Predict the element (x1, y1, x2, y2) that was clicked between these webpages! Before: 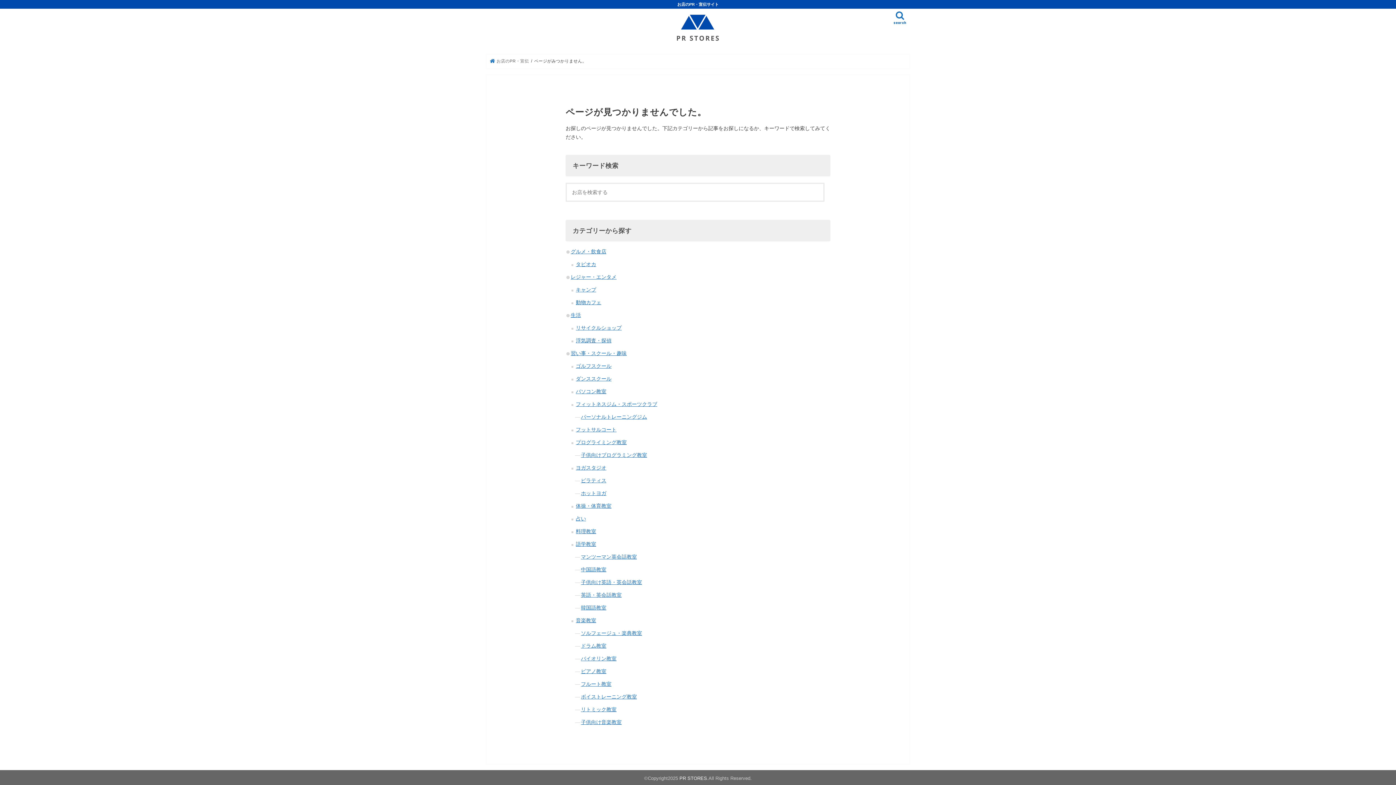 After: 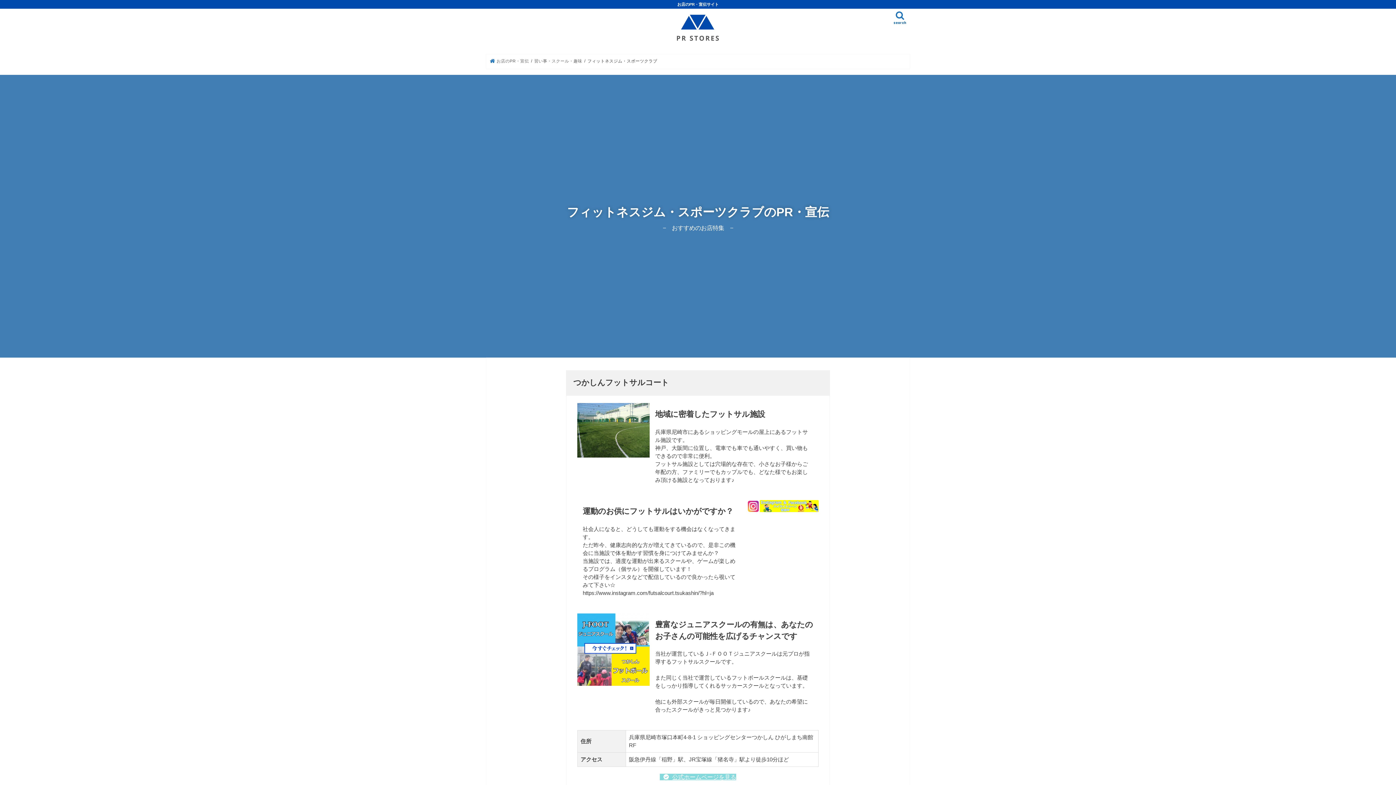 Action: label: フィットネスジム・スポーツクラブ bbox: (576, 401, 657, 407)